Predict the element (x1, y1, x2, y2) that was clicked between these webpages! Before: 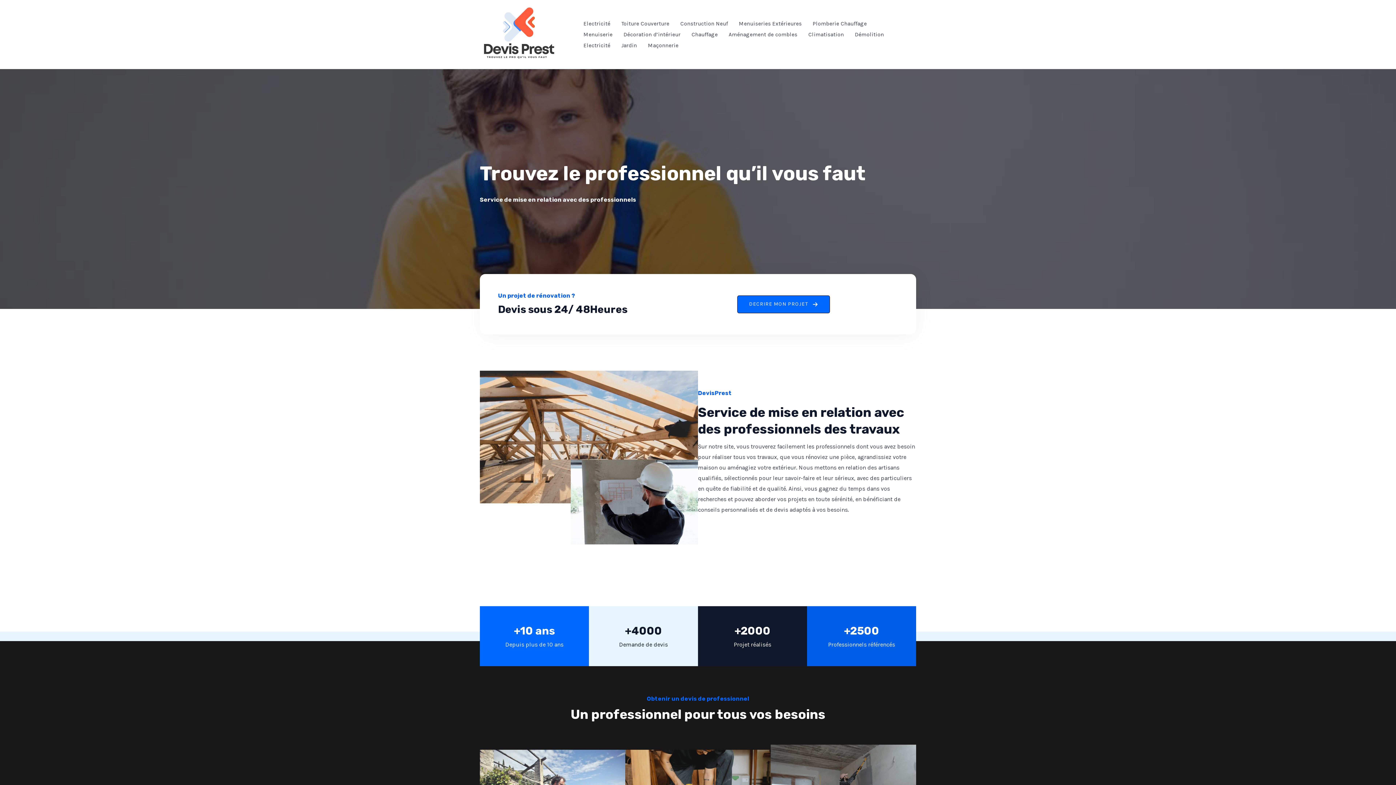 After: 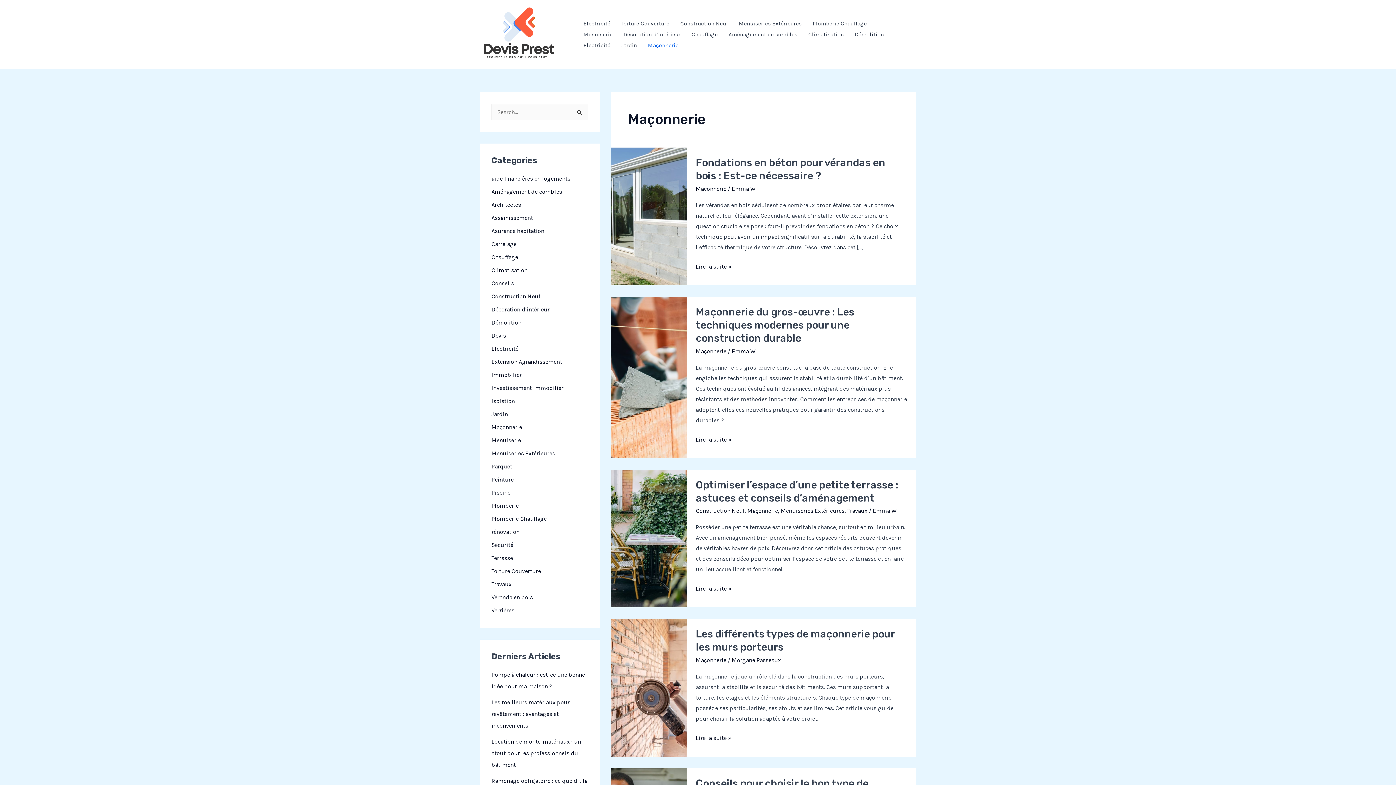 Action: bbox: (642, 40, 684, 50) label: Maçonnerie